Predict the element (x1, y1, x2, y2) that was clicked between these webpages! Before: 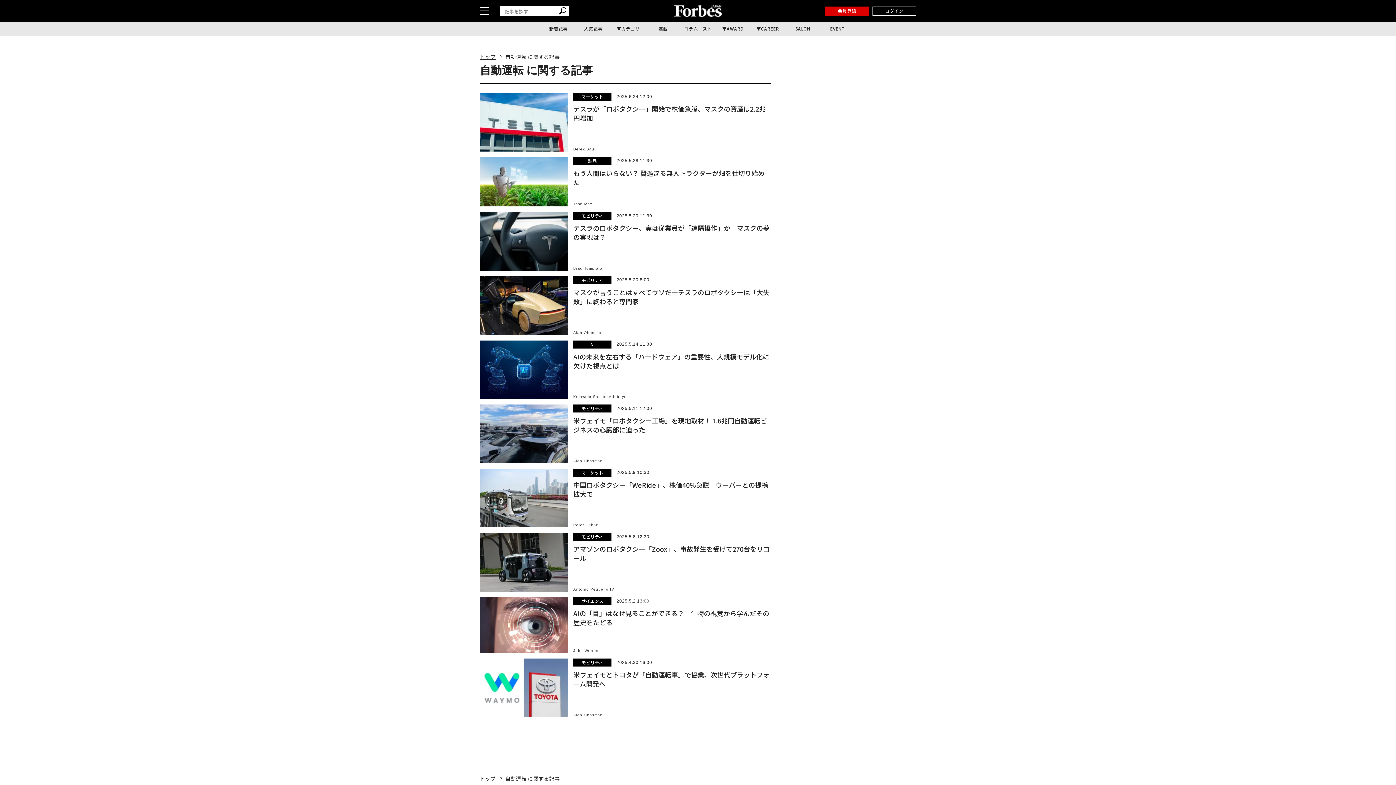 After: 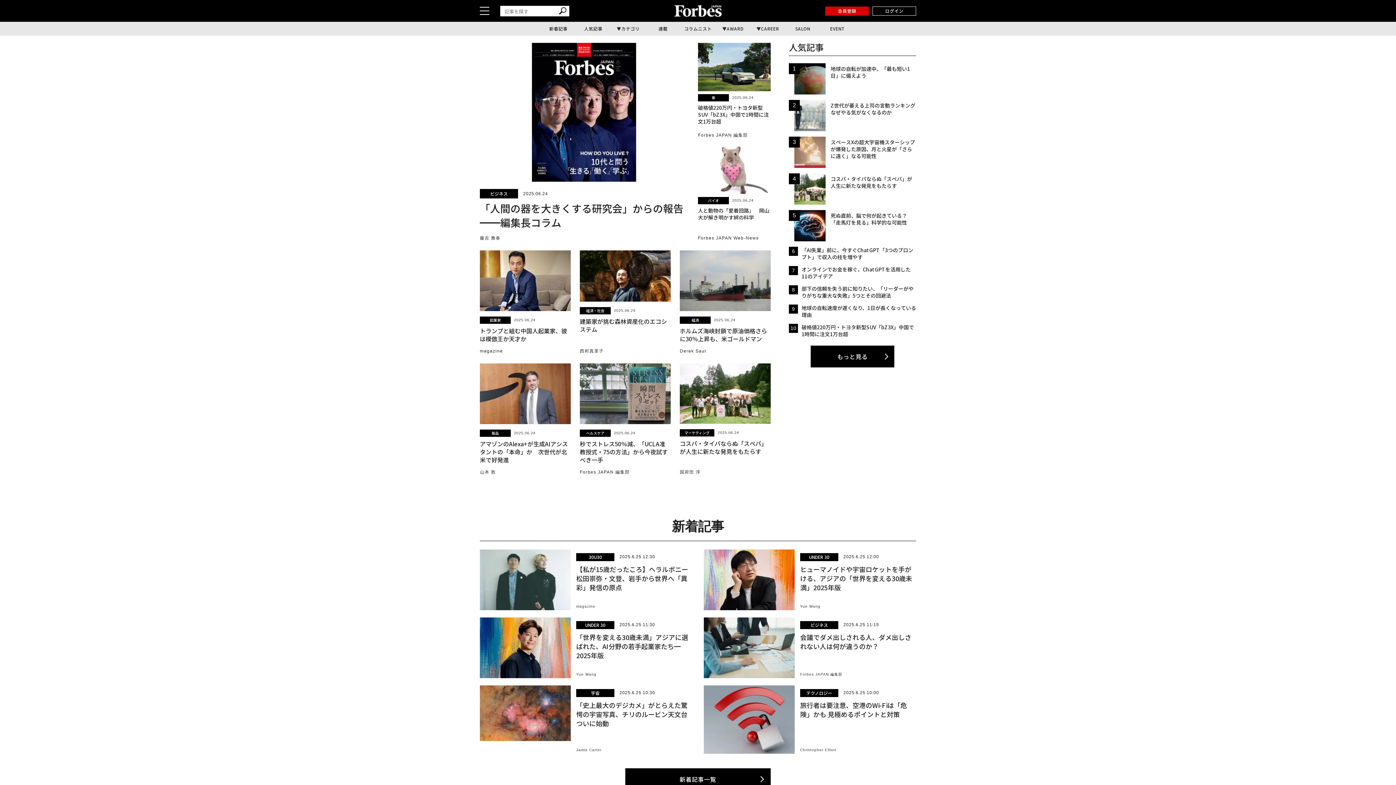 Action: bbox: (674, 5, 721, 16)